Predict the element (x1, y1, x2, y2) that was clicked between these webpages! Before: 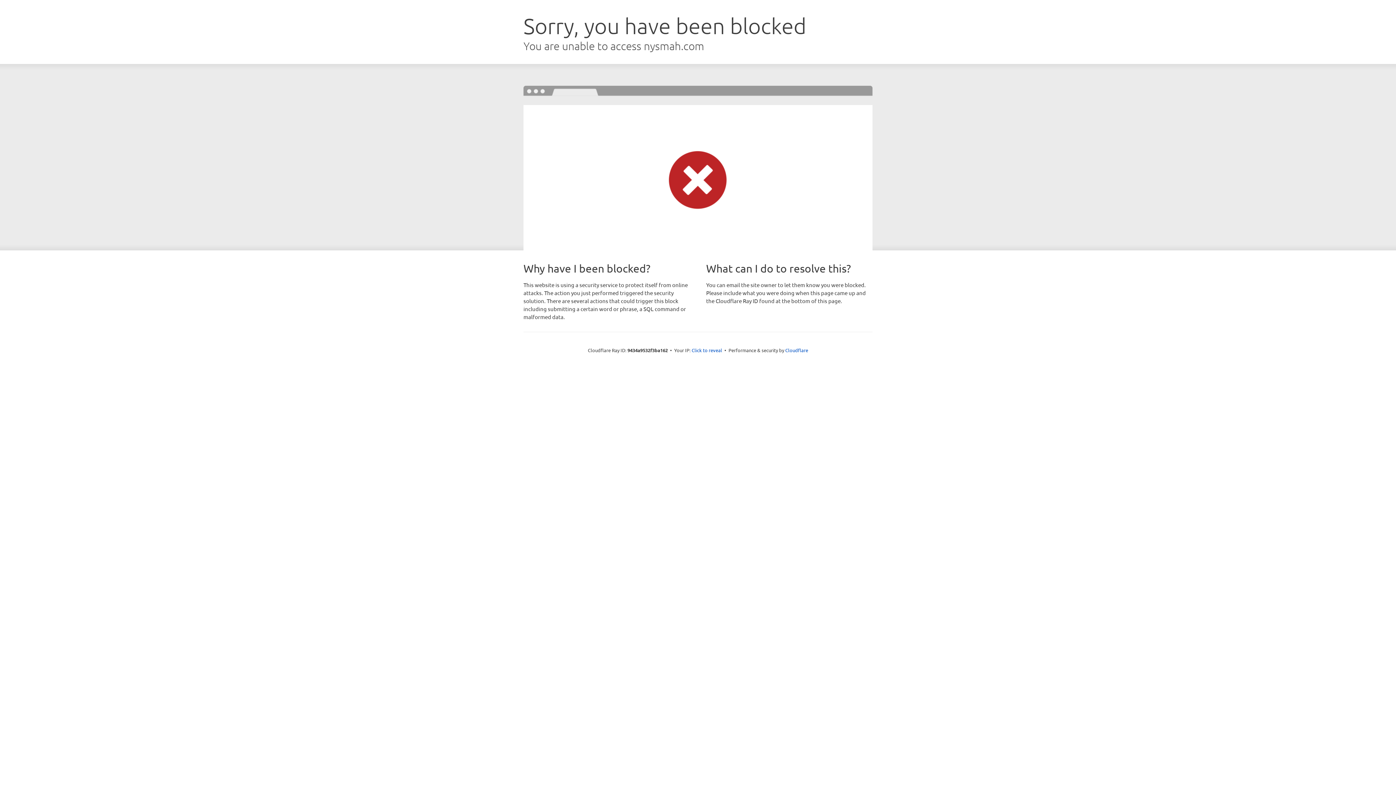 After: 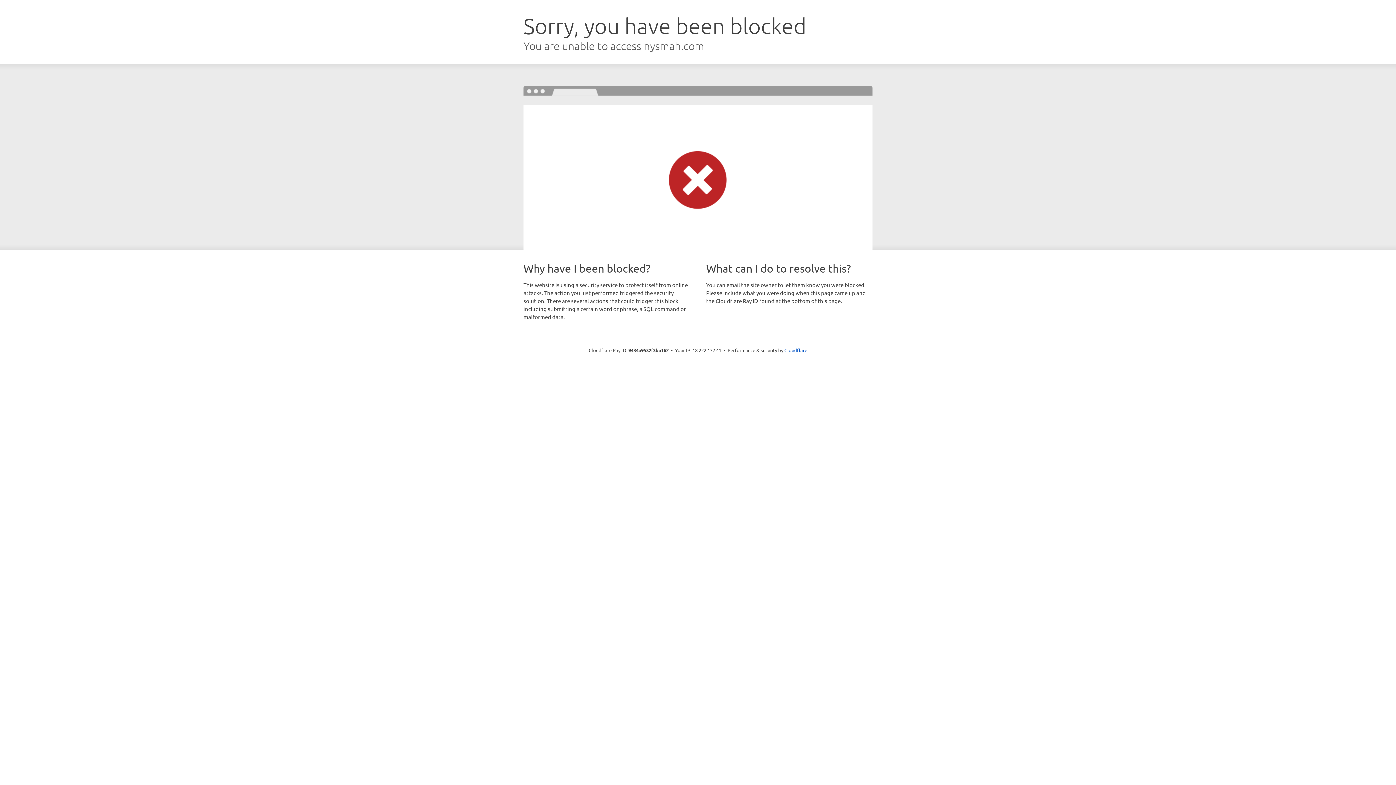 Action: label: Click to reveal bbox: (691, 346, 722, 353)